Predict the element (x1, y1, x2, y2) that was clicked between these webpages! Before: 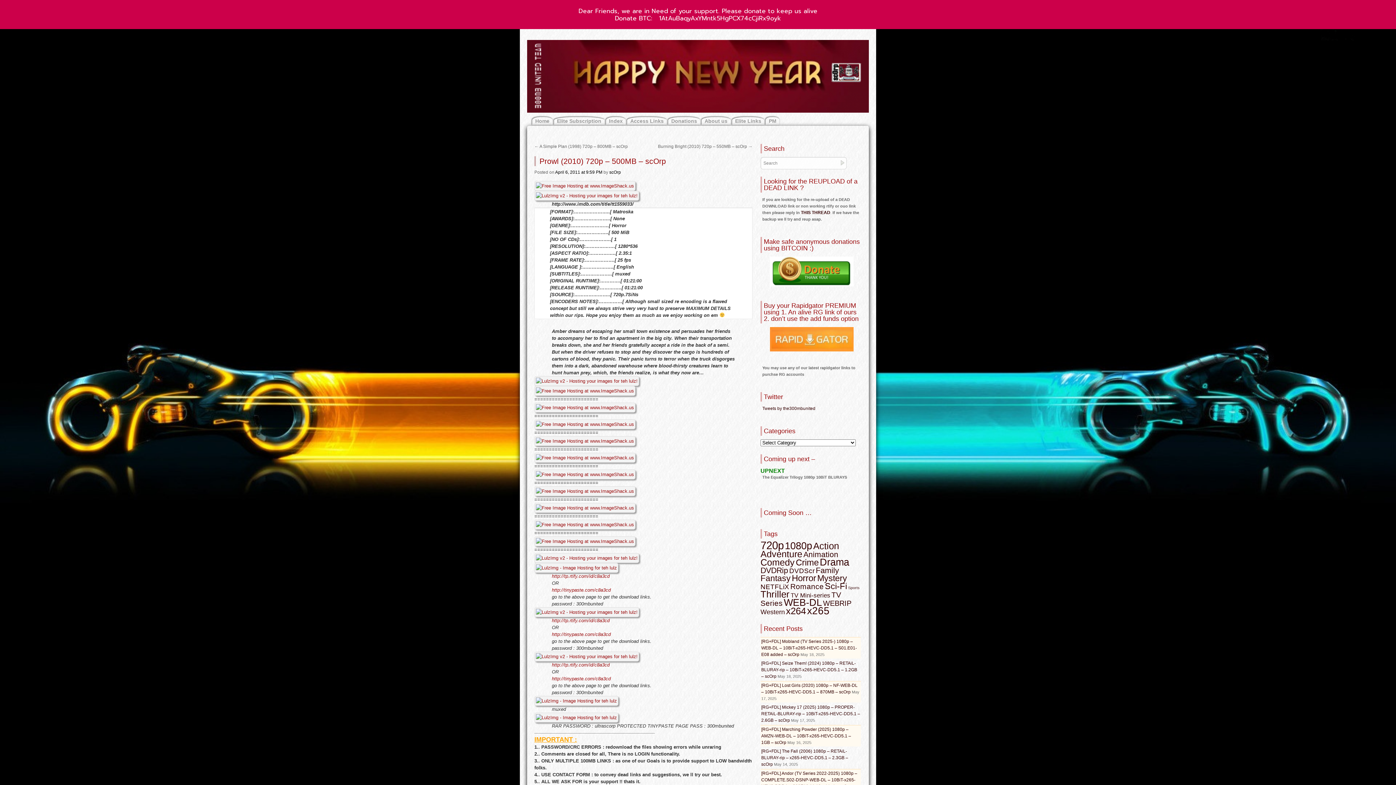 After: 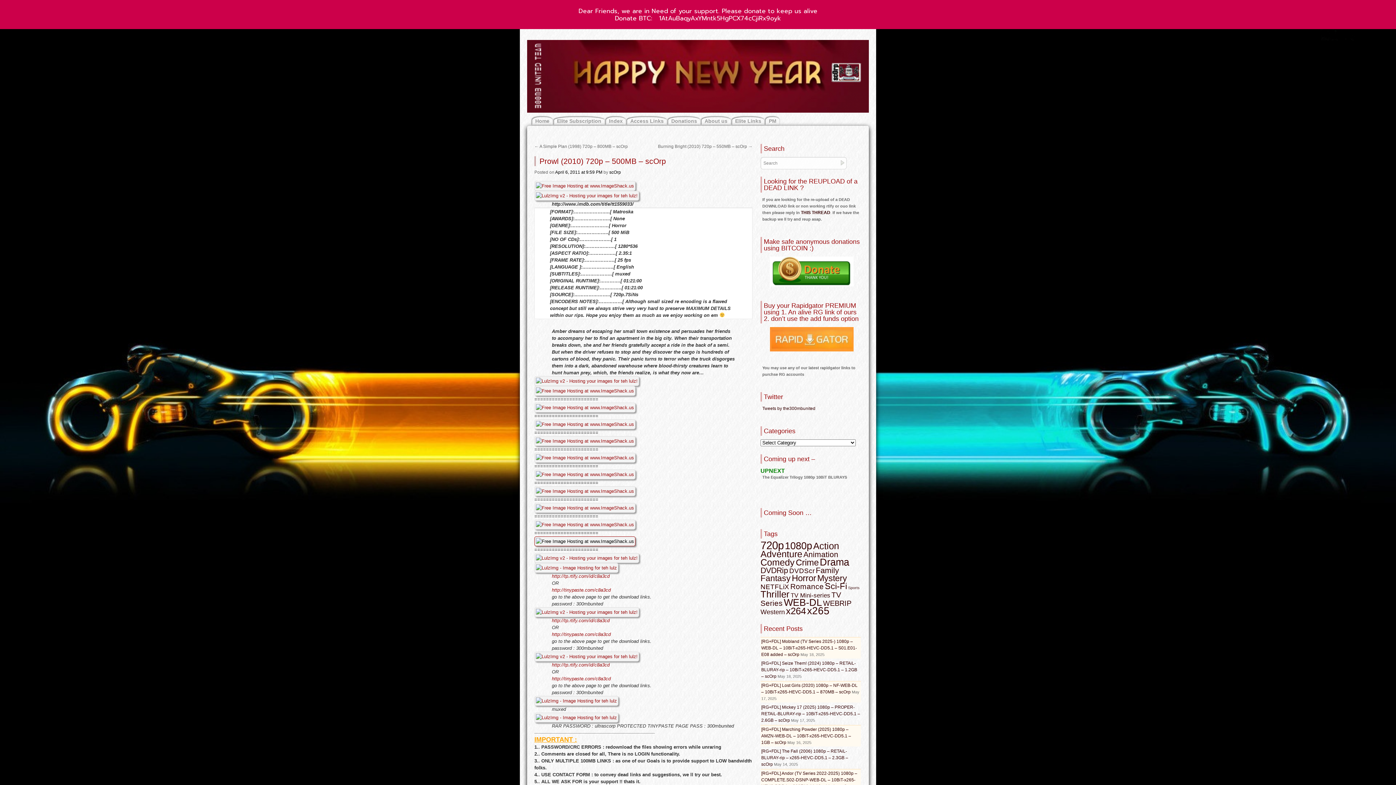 Action: bbox: (534, 538, 635, 544)